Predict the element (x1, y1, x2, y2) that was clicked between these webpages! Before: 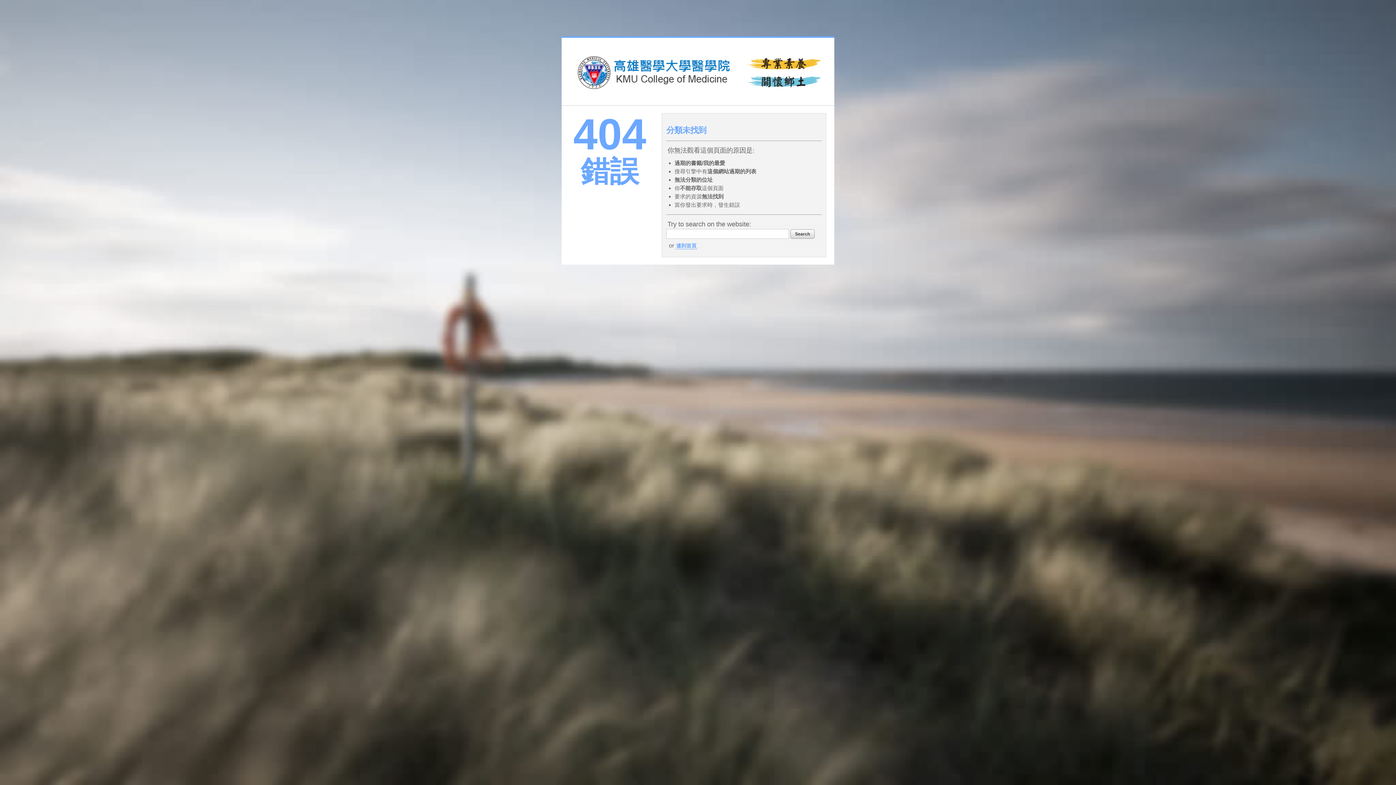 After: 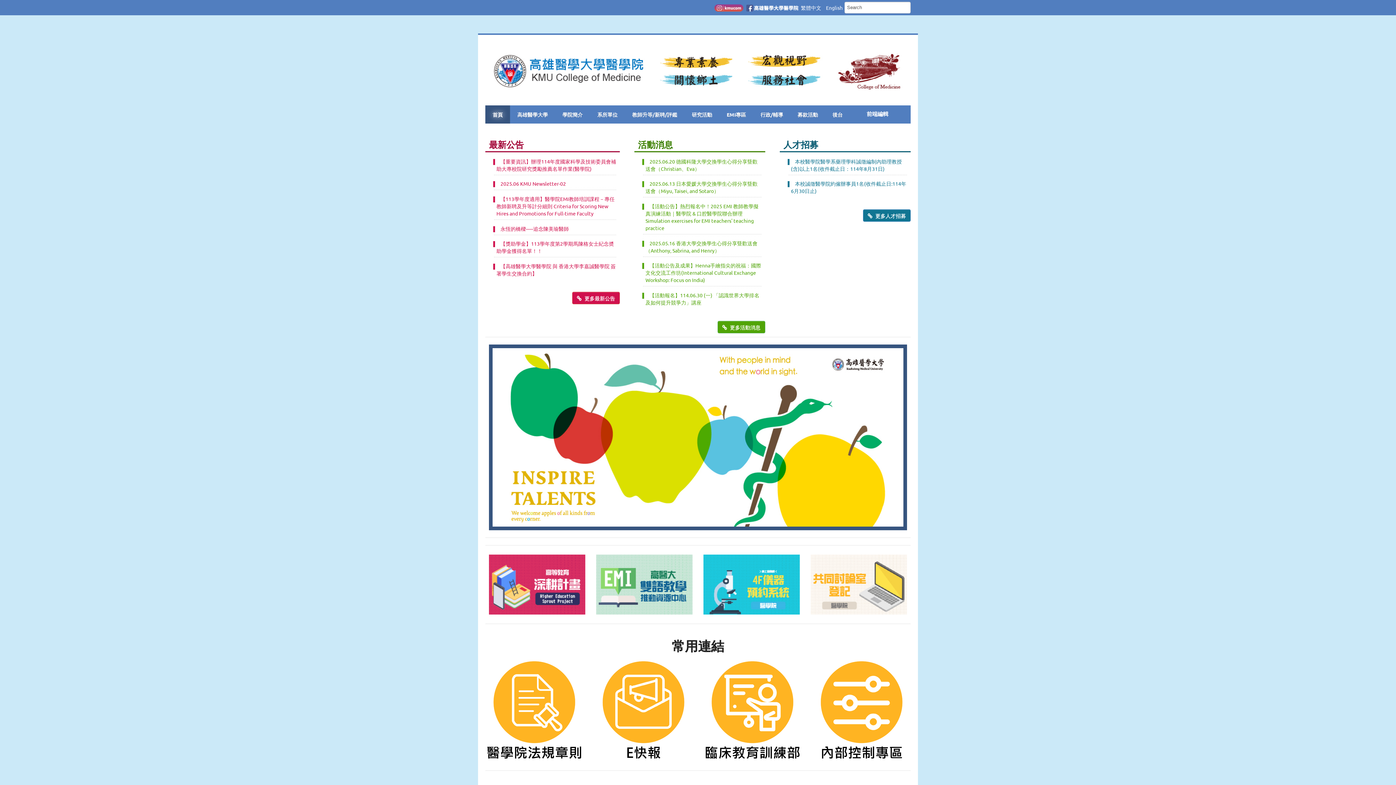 Action: bbox: (569, 45, 1002, 98)